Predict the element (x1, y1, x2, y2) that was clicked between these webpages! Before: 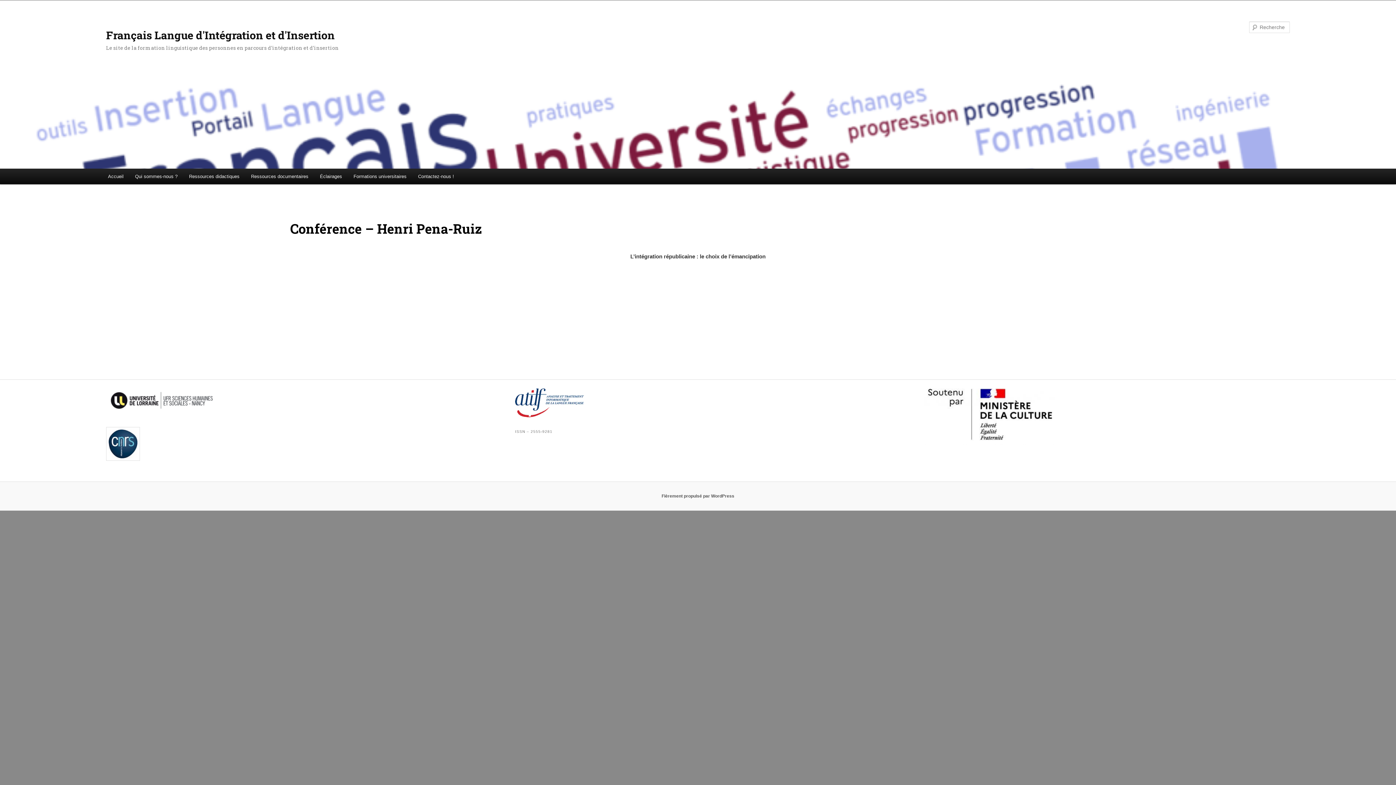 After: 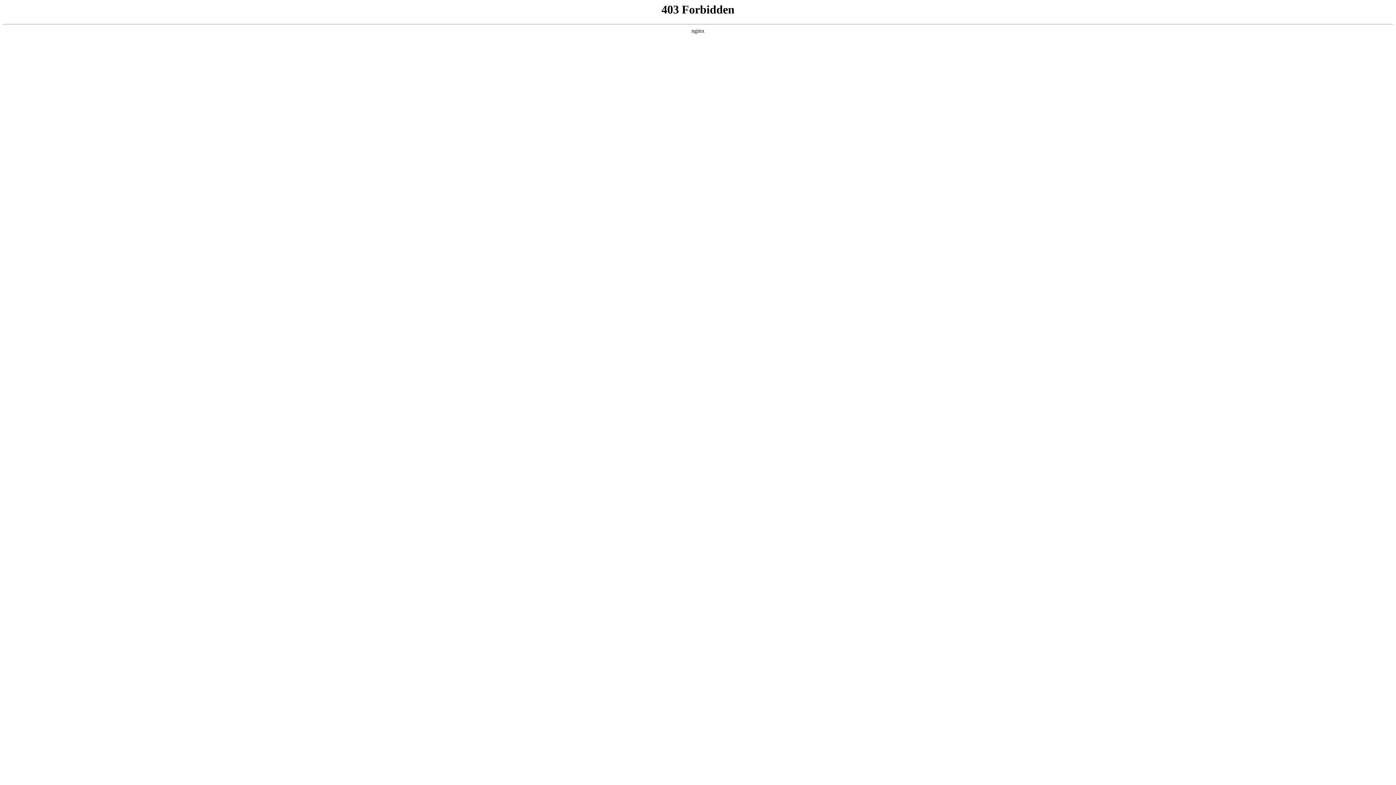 Action: label: Fièrement propulsé par WordPress bbox: (661, 493, 734, 499)